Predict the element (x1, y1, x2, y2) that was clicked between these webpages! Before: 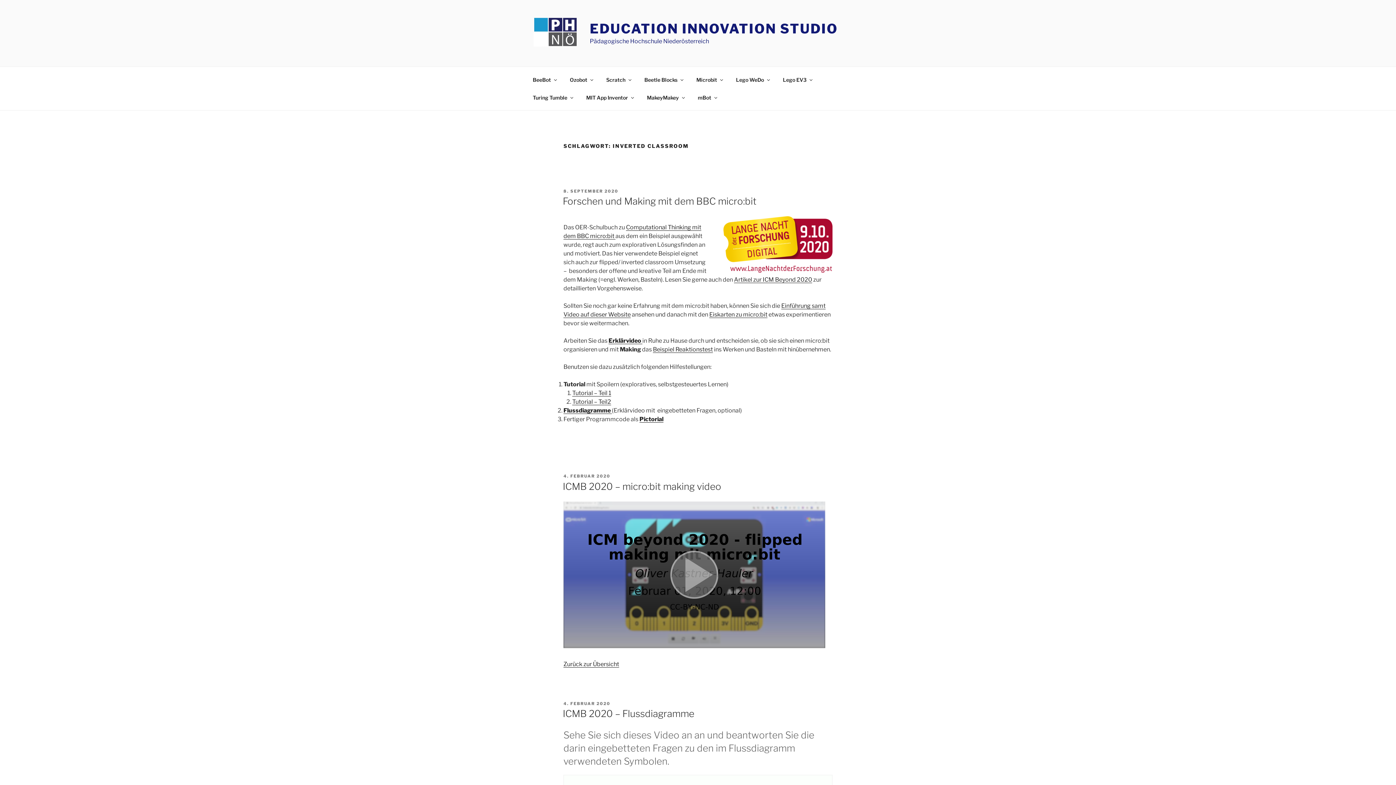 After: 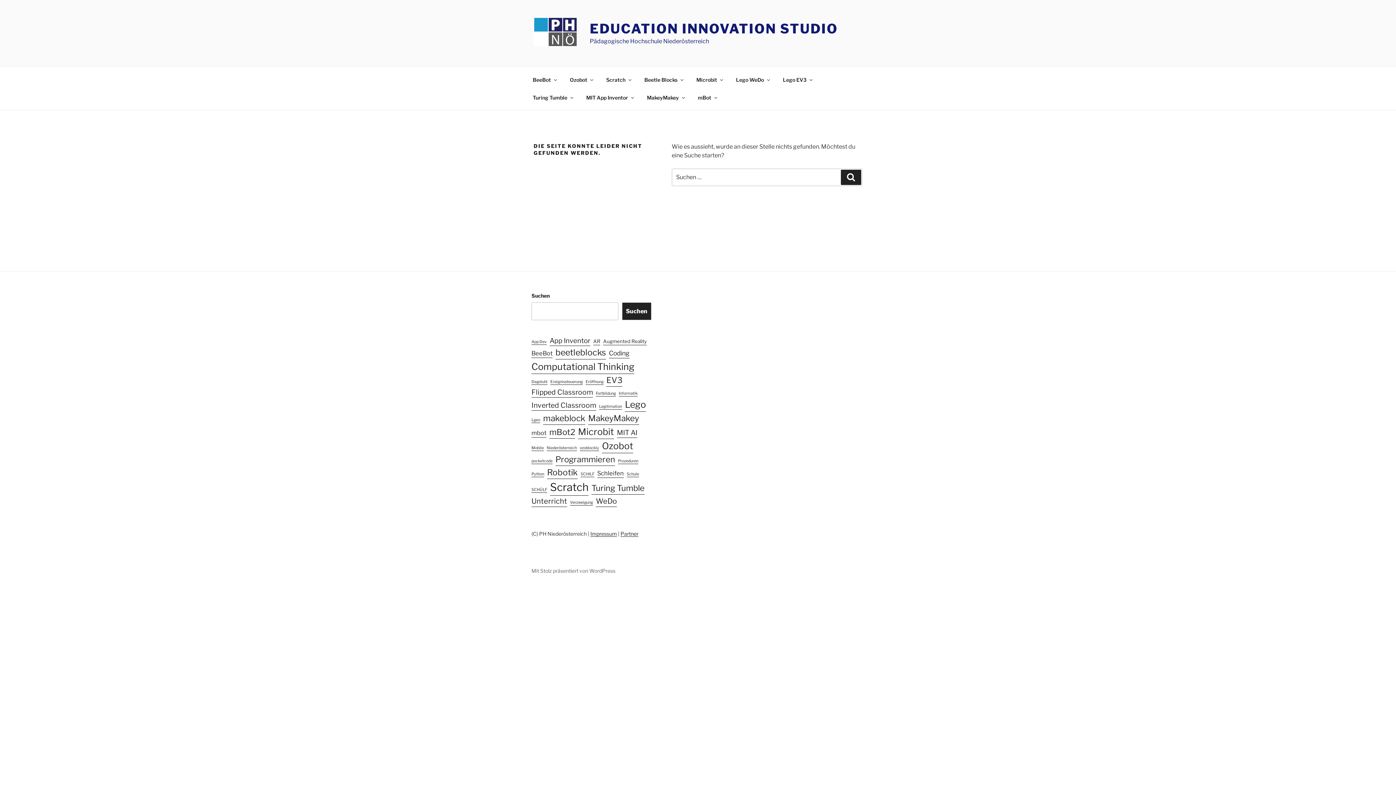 Action: label: BeeBot bbox: (526, 70, 562, 88)